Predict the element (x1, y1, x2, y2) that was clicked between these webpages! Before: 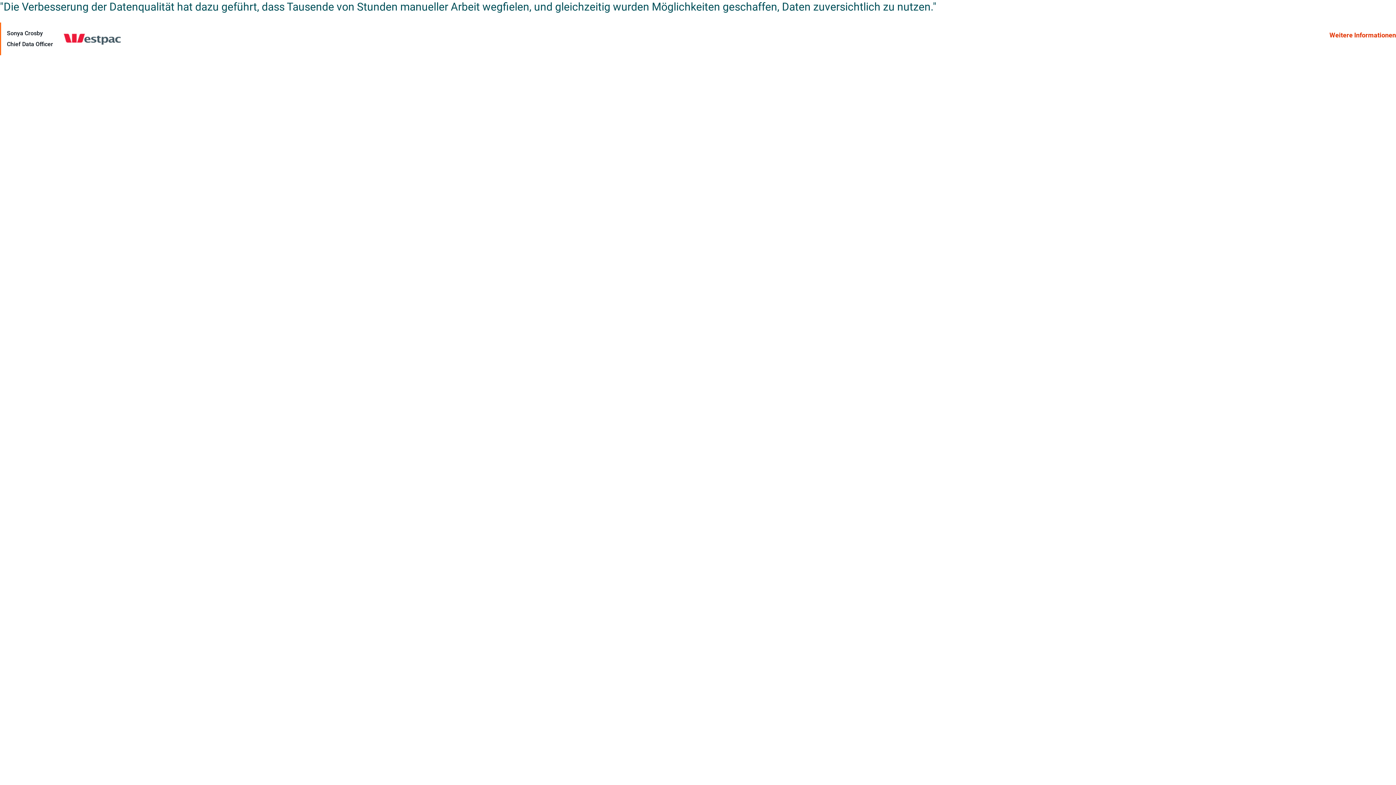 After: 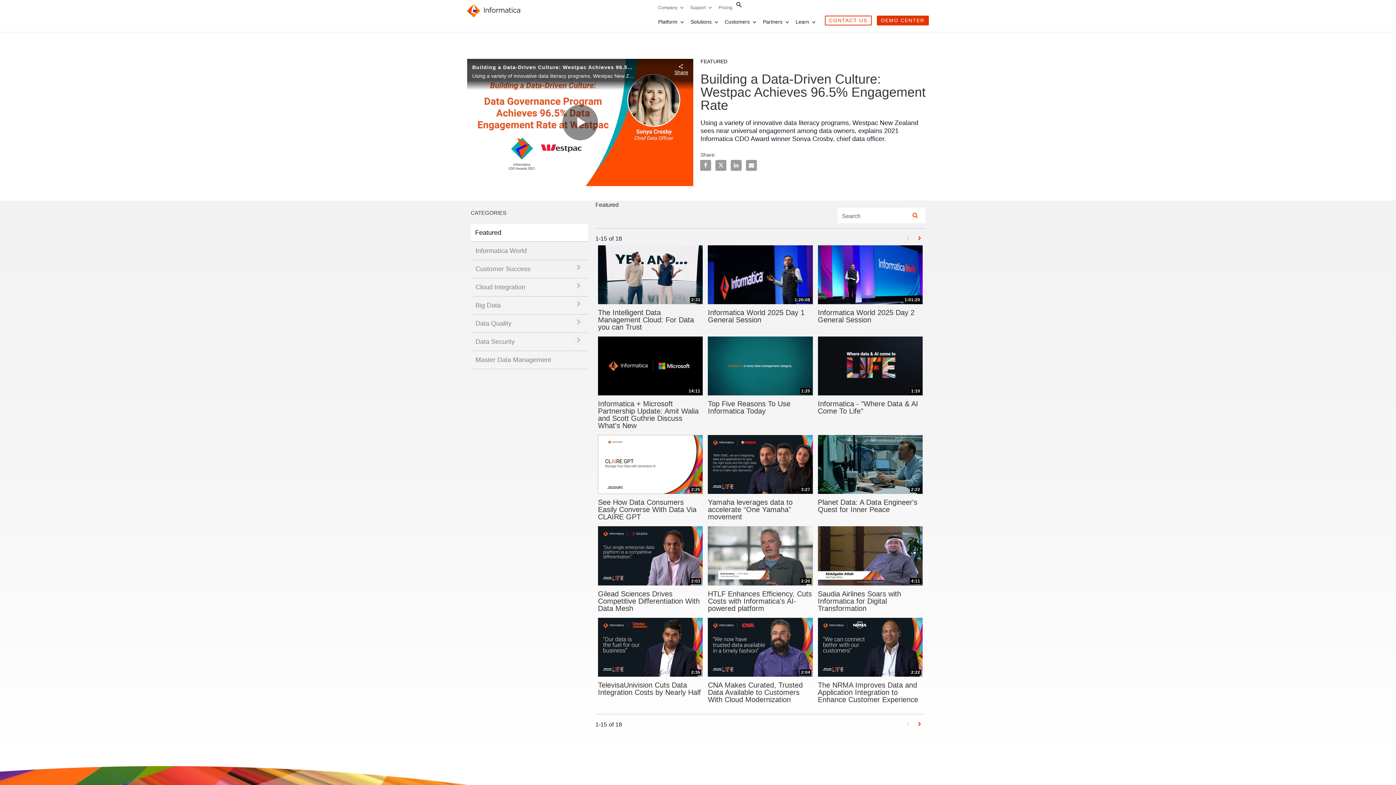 Action: label: Weitere Informationen bbox: (1329, 31, 1396, 38)